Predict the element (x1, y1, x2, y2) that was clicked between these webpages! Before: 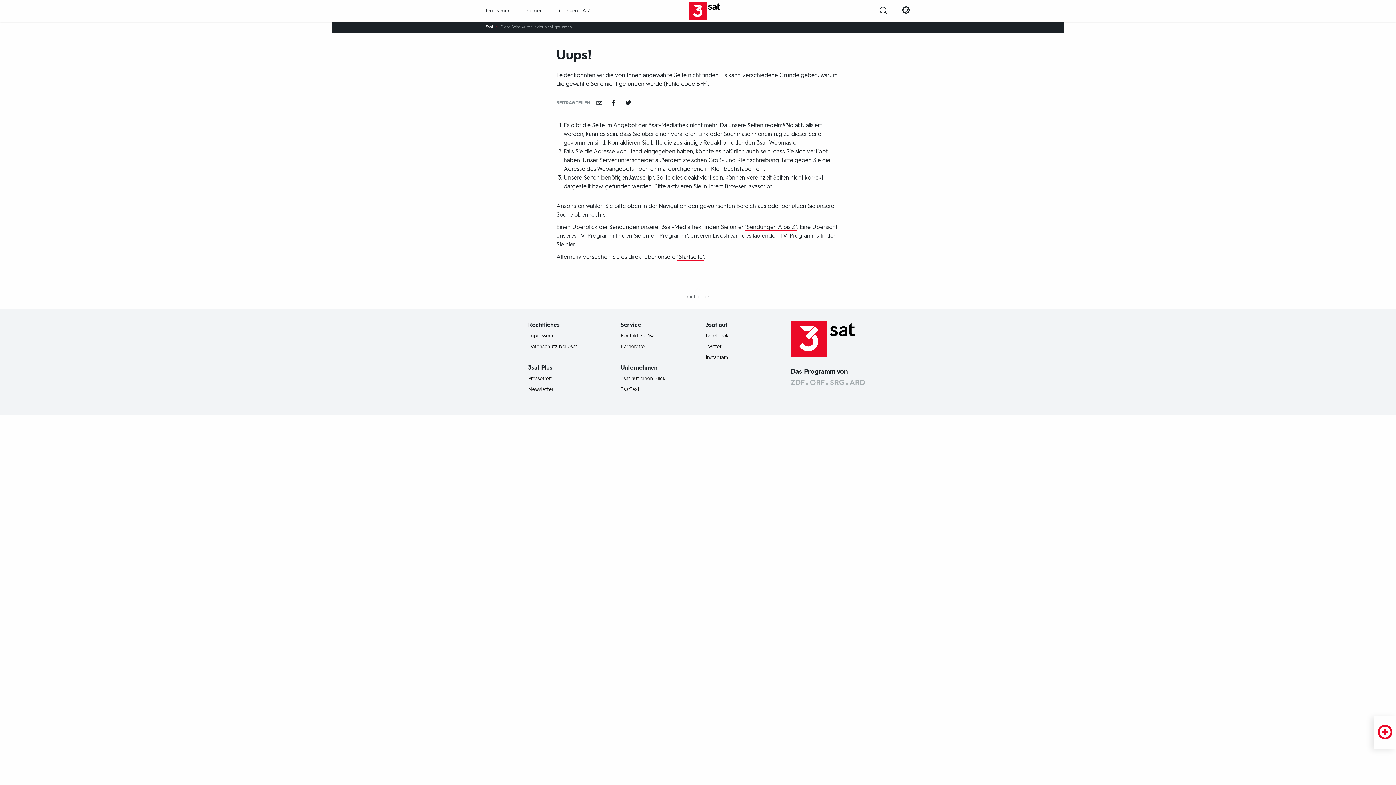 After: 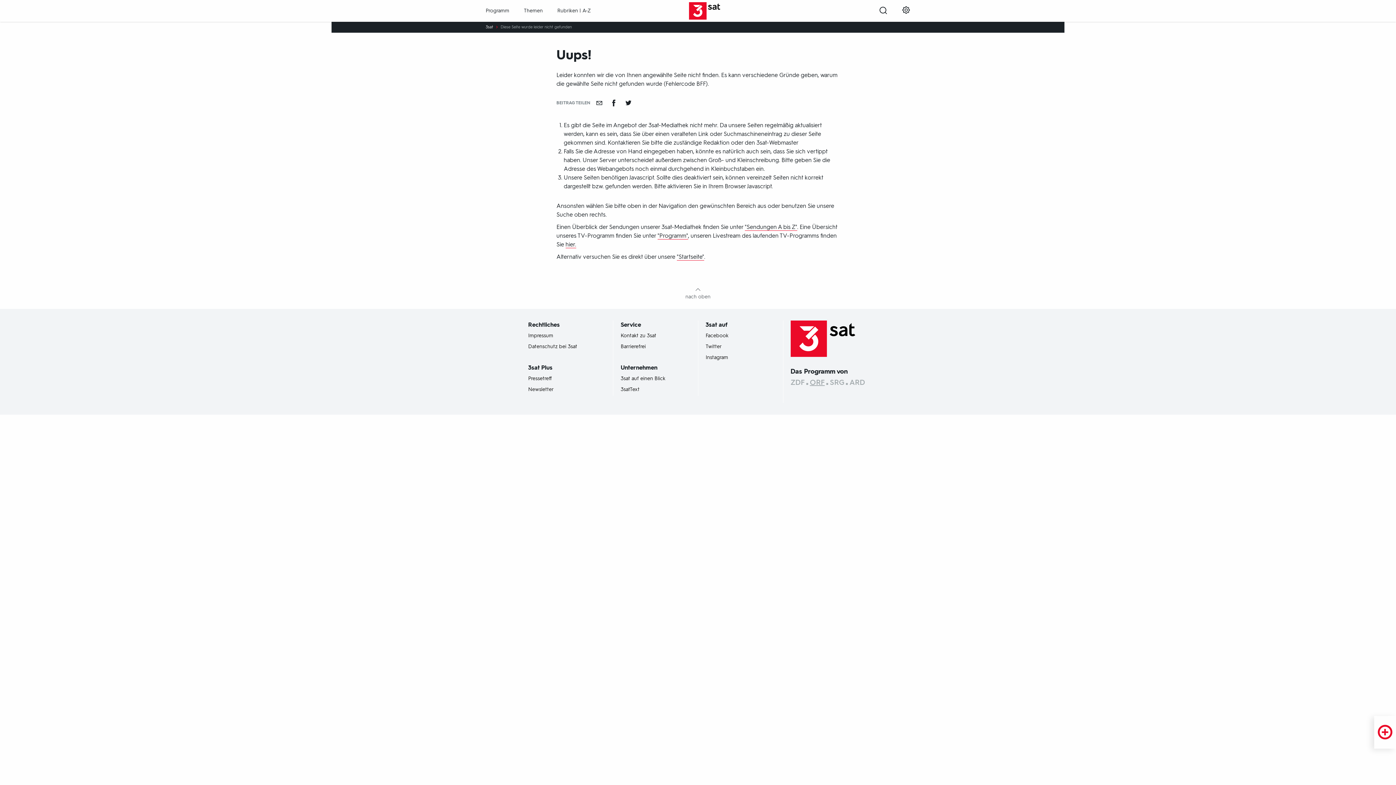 Action: label: ORF bbox: (810, 378, 824, 386)